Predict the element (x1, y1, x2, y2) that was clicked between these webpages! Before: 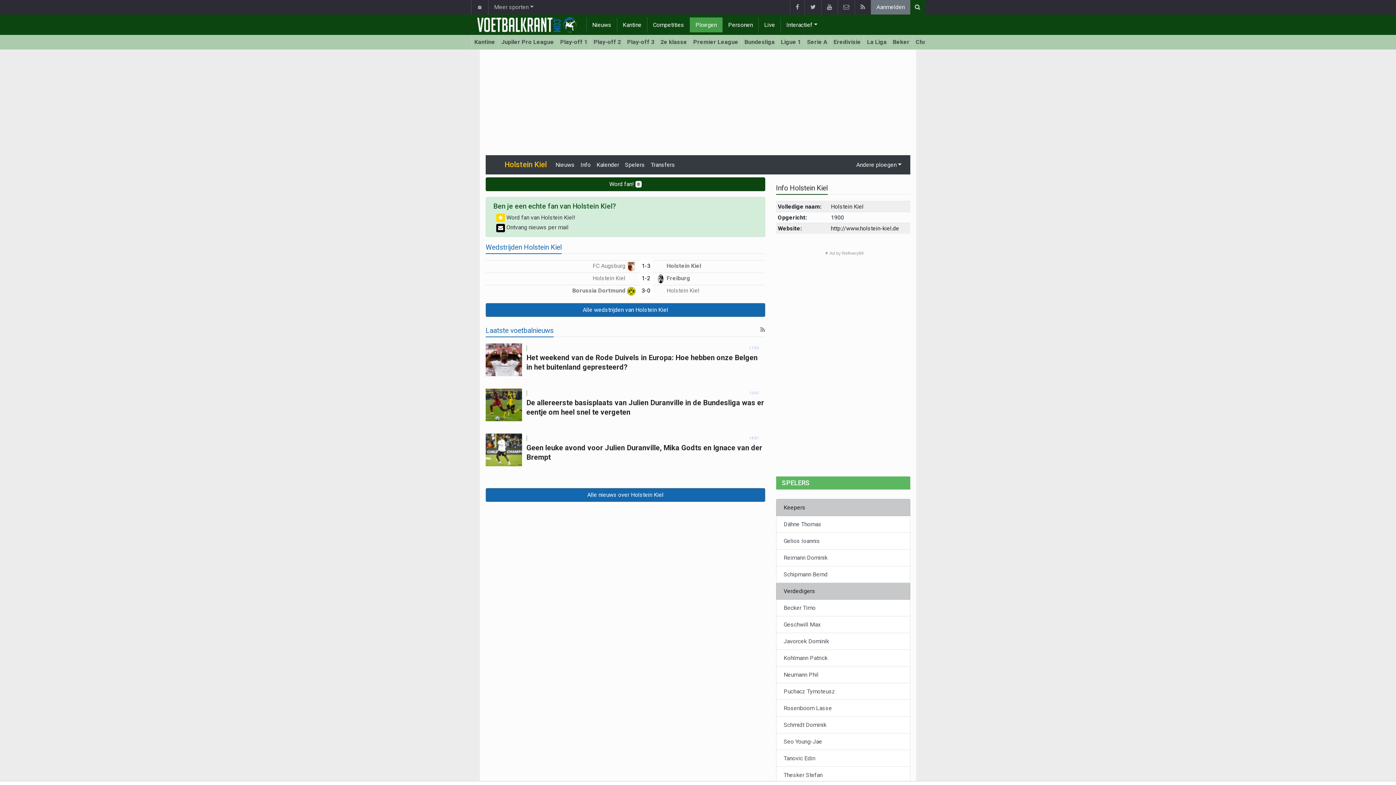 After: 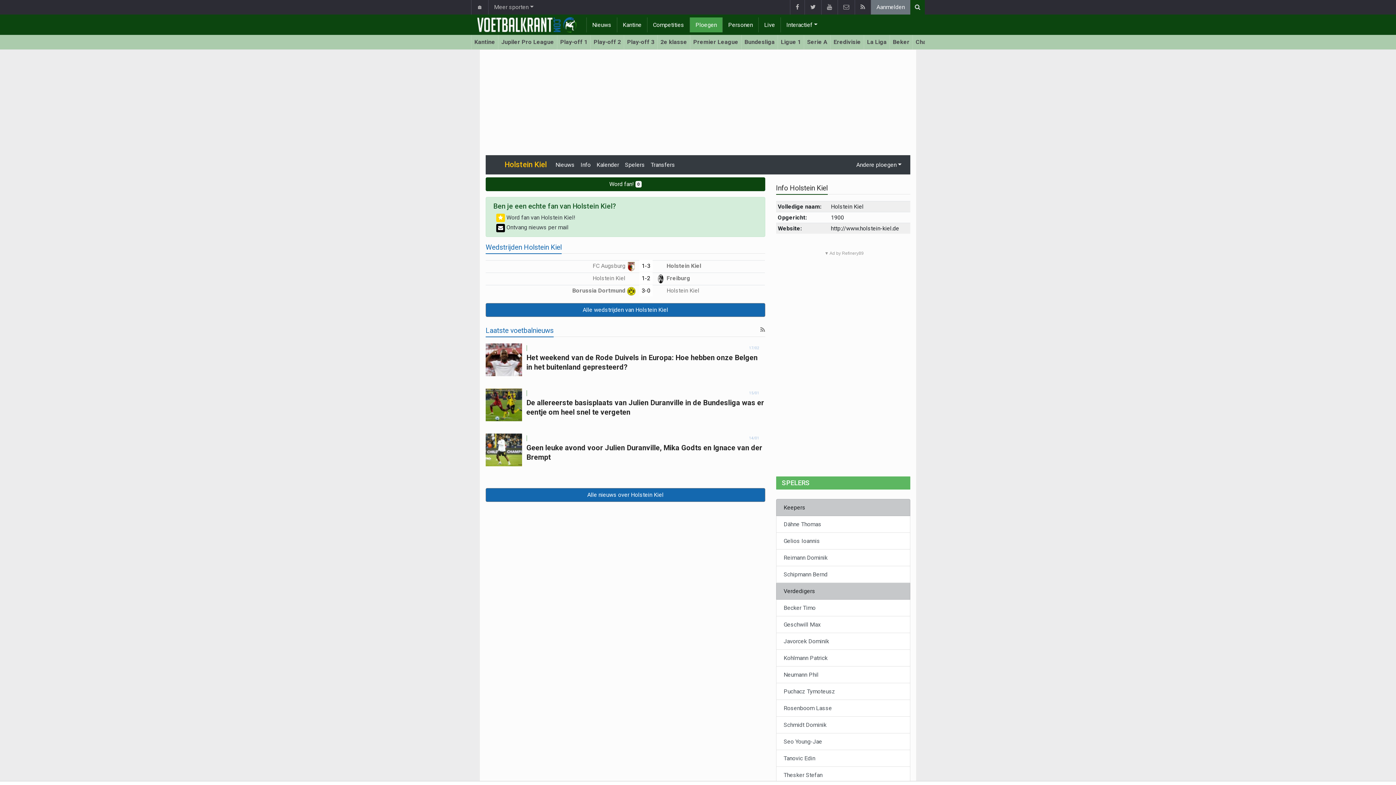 Action: label: Holstein Kiel  bbox: (592, 275, 636, 281)